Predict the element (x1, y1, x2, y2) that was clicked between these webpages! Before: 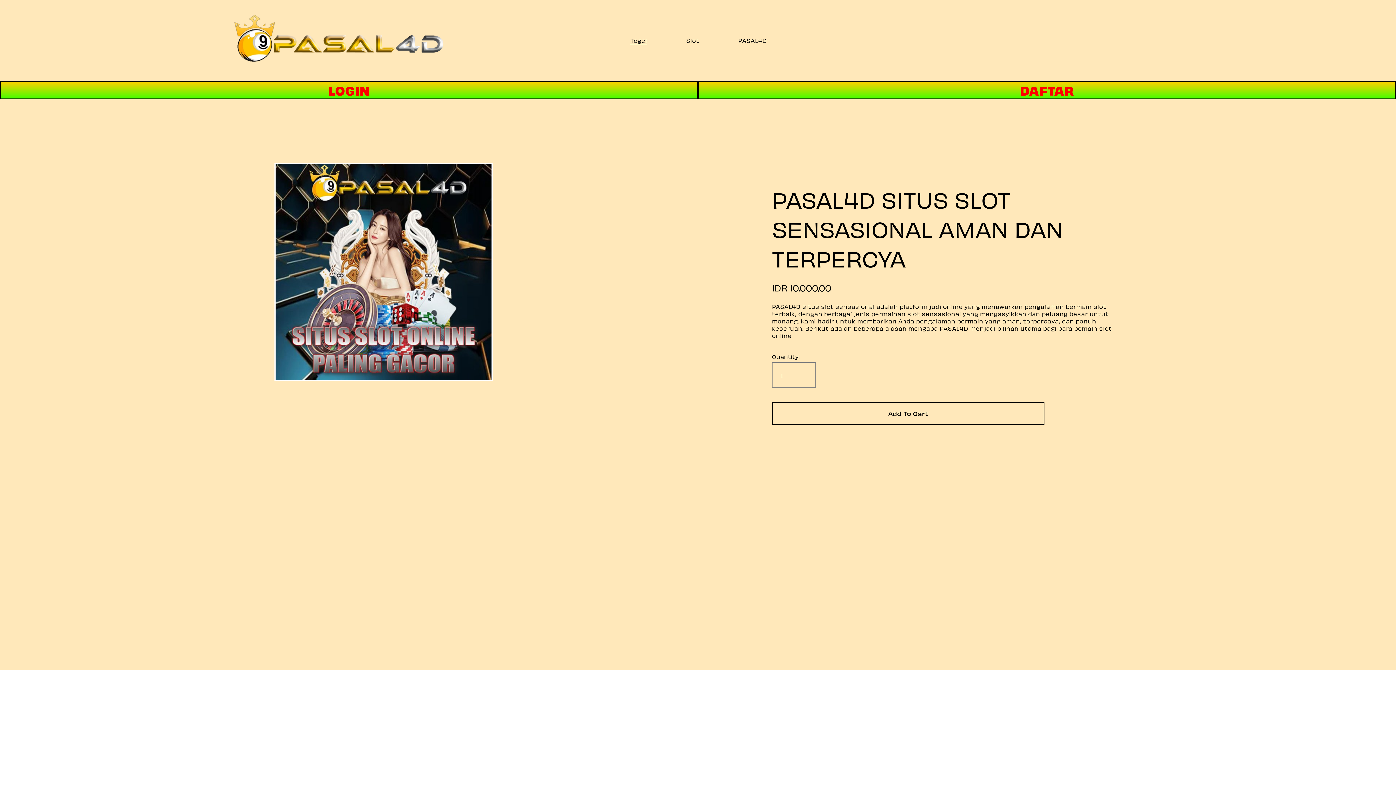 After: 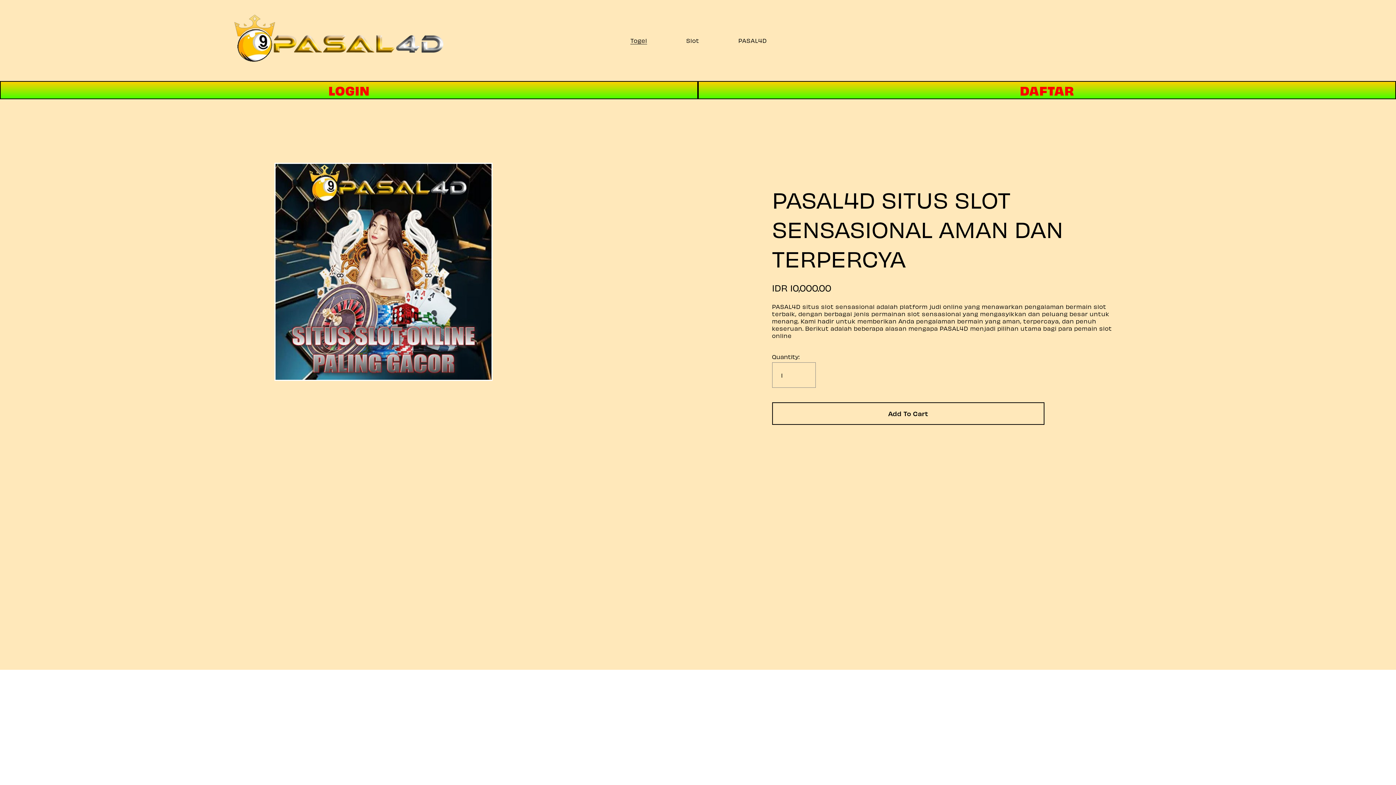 Action: label: PASAL4D bbox: (939, 324, 968, 331)